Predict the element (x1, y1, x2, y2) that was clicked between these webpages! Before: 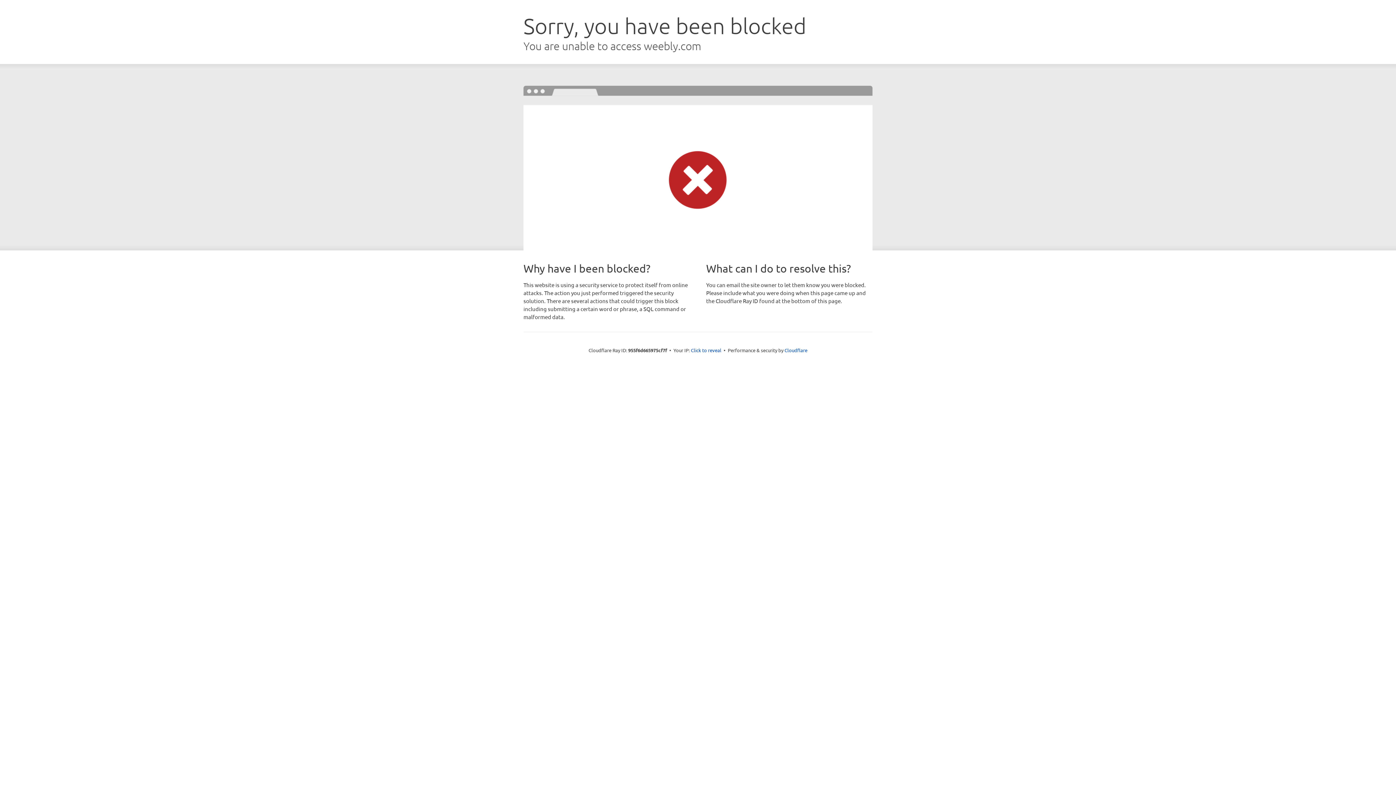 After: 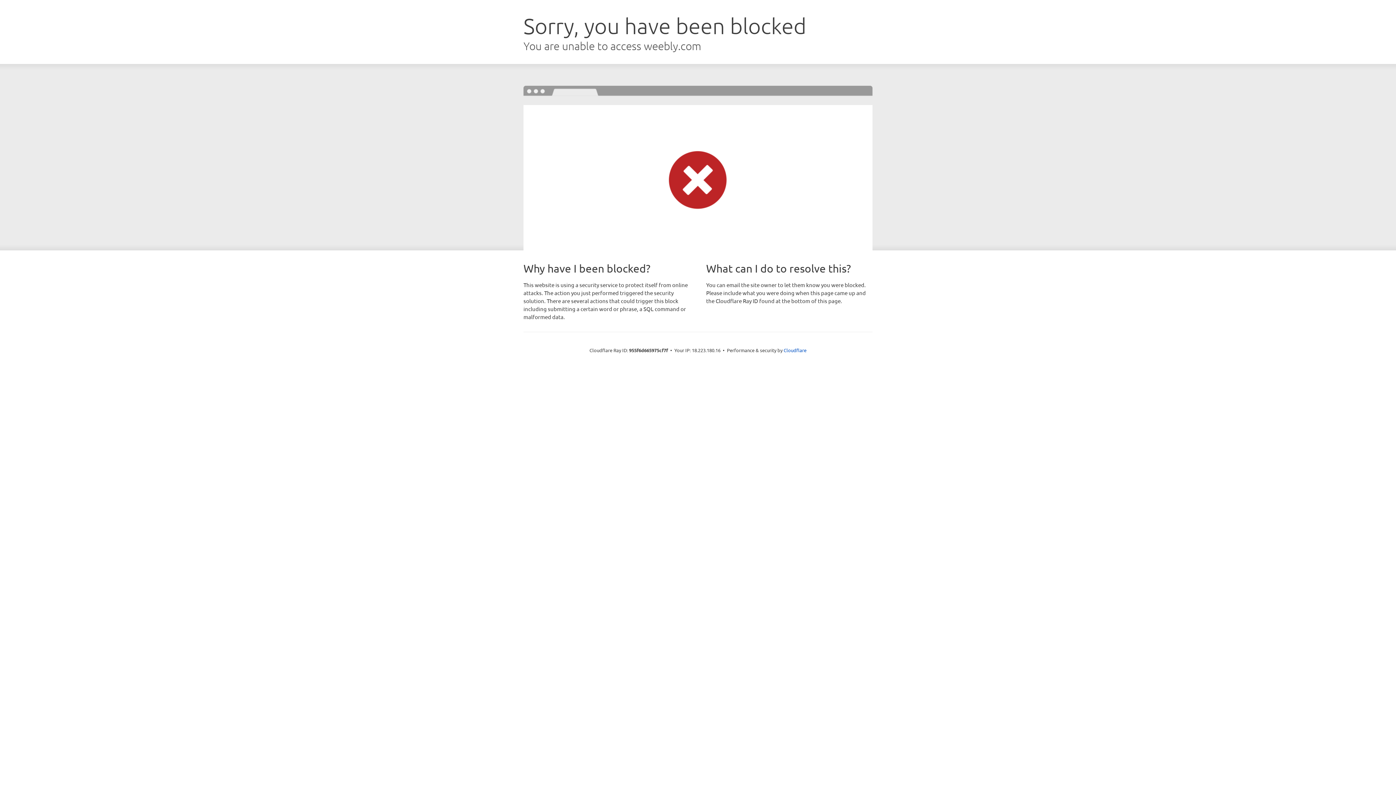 Action: label: Click to reveal bbox: (691, 346, 721, 353)